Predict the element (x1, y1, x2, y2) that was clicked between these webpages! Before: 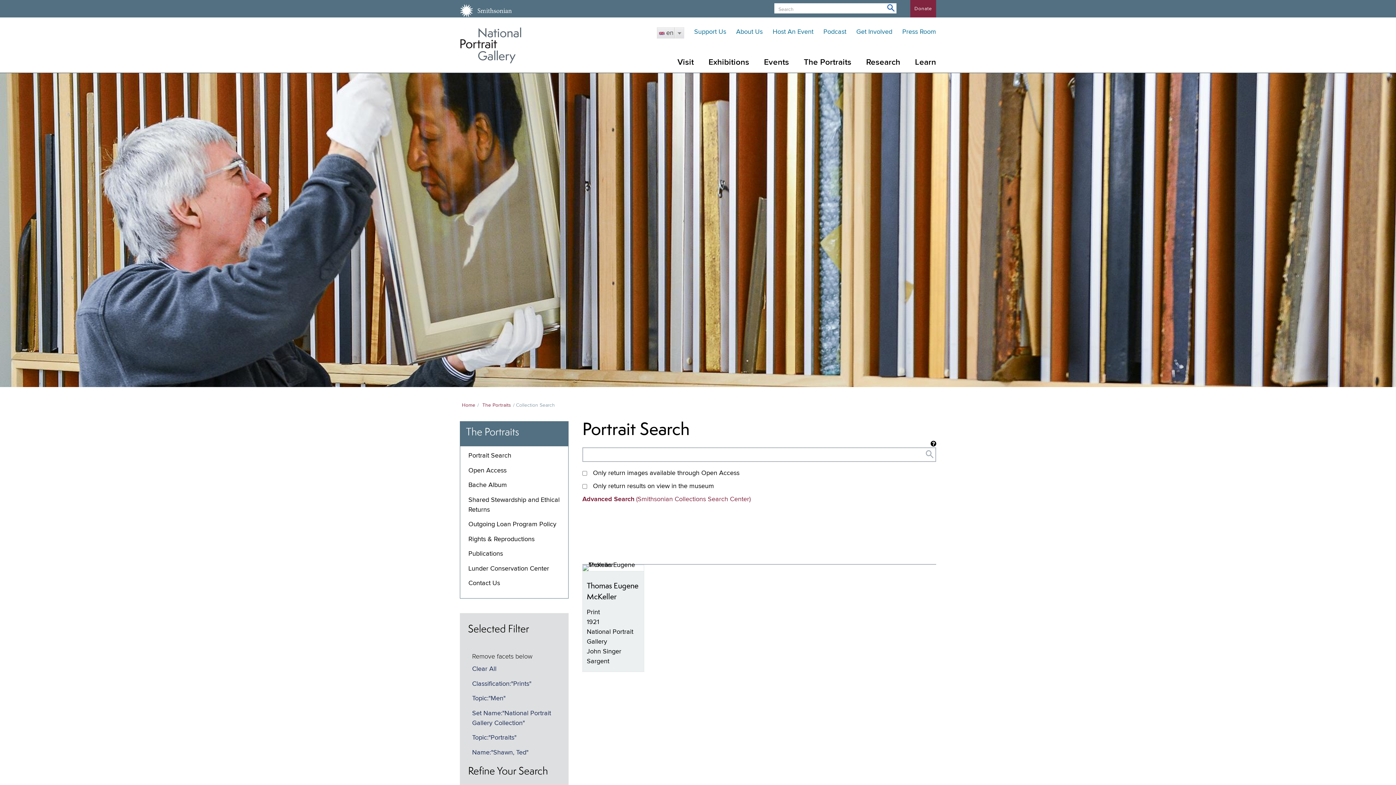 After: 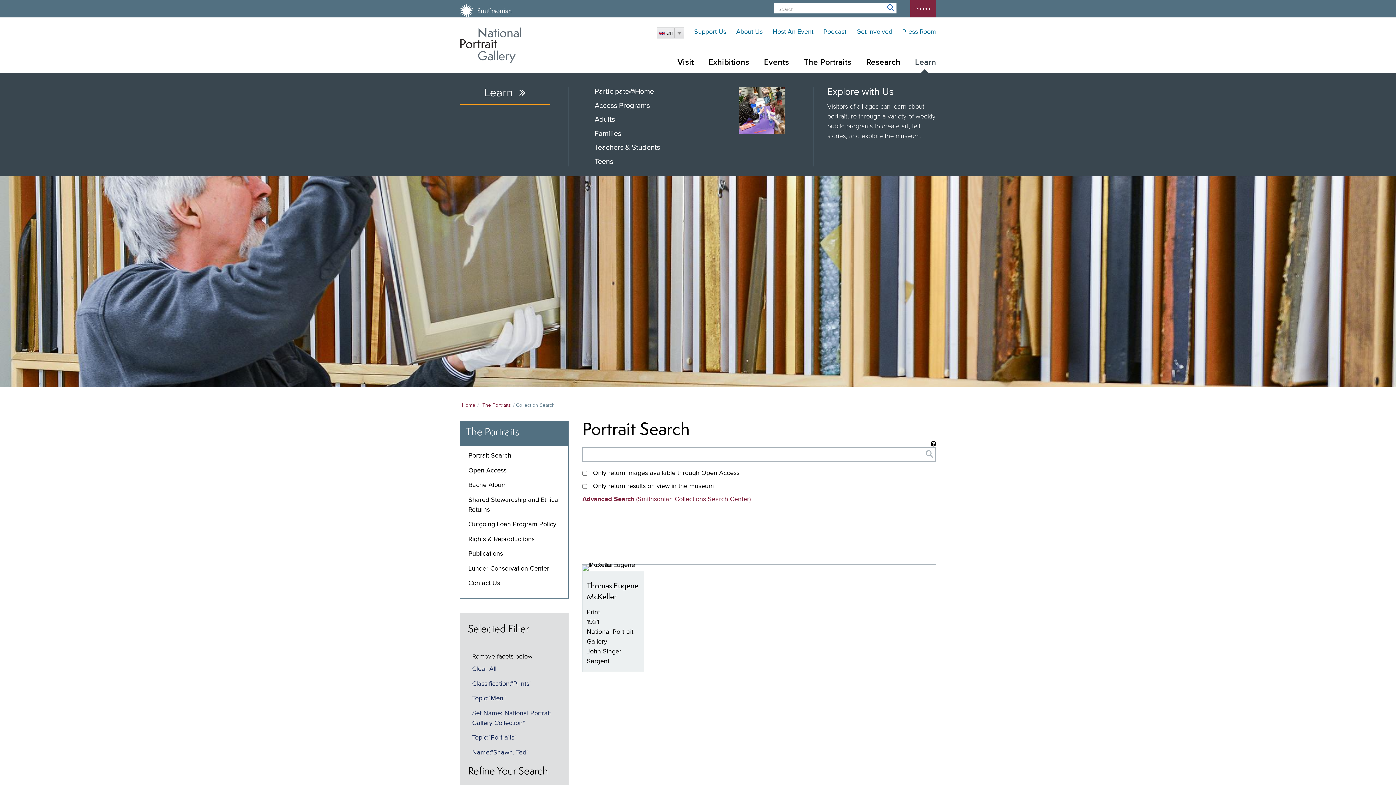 Action: label: Learn bbox: (907, 52, 936, 72)